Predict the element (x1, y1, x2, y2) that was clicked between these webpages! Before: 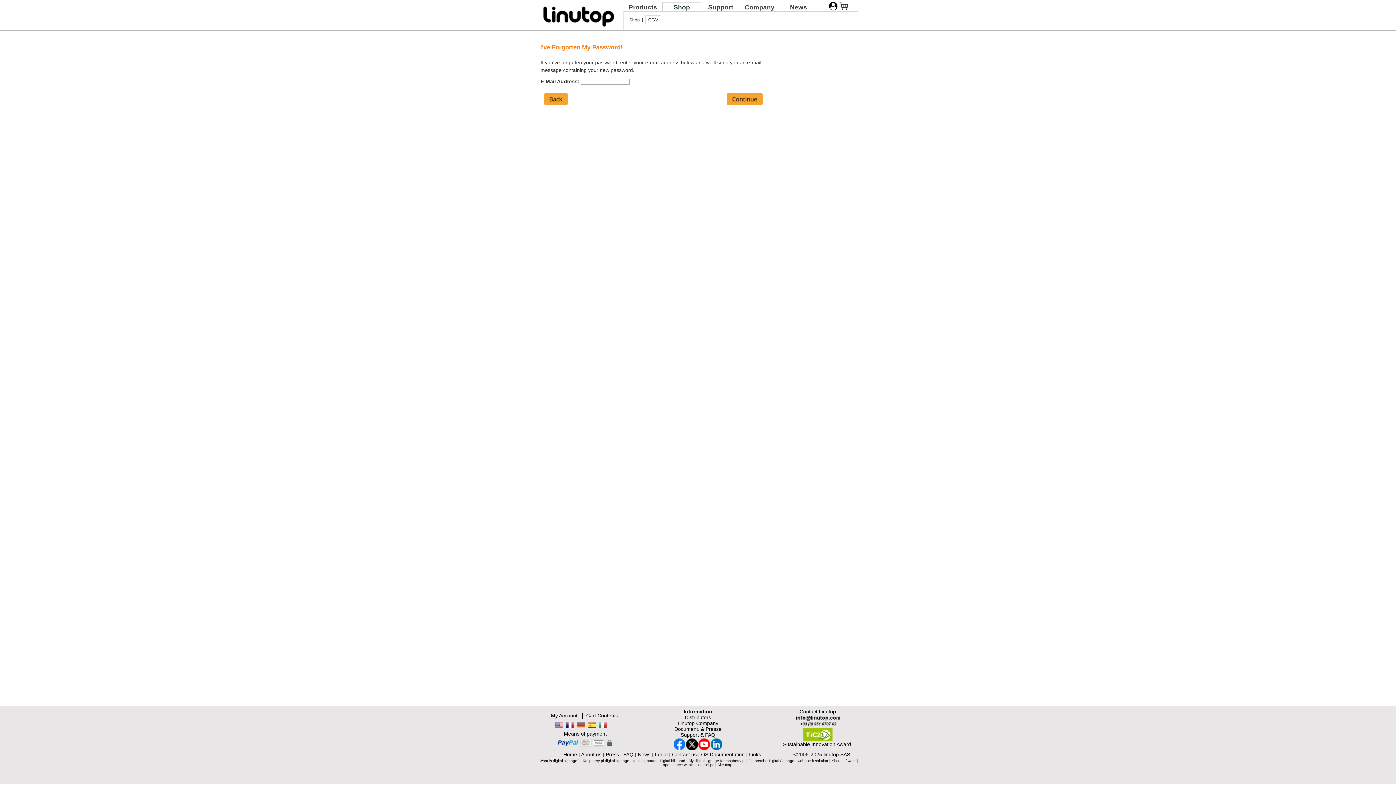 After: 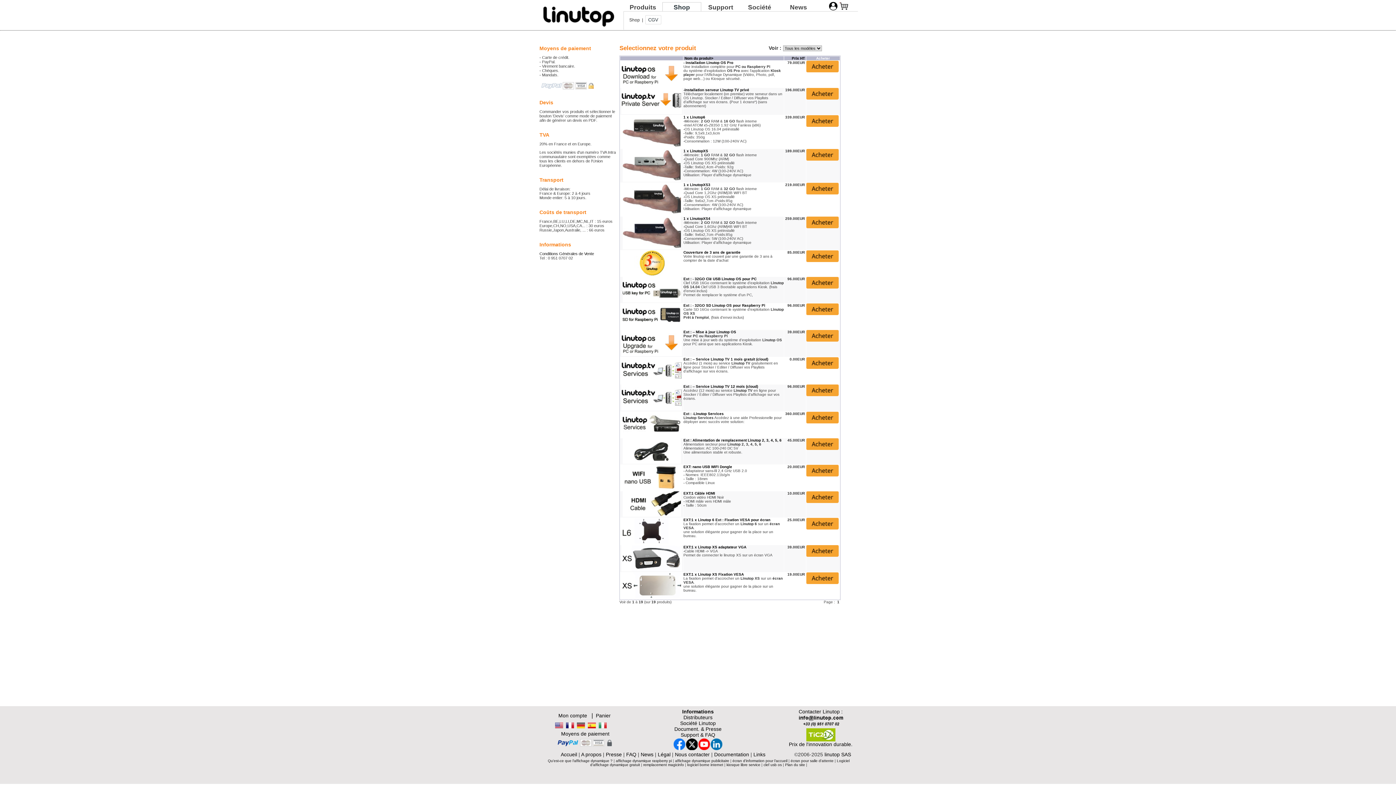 Action: bbox: (566, 724, 574, 729)